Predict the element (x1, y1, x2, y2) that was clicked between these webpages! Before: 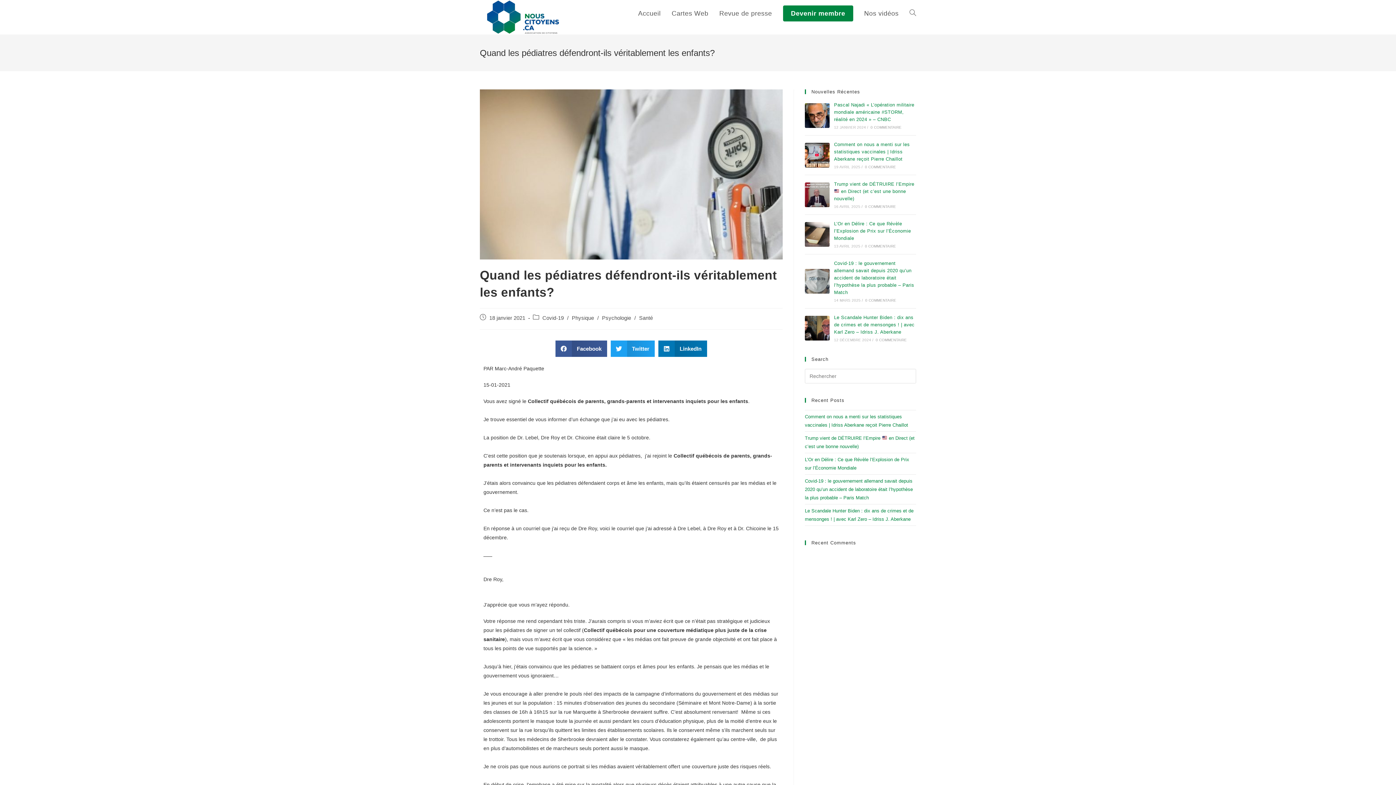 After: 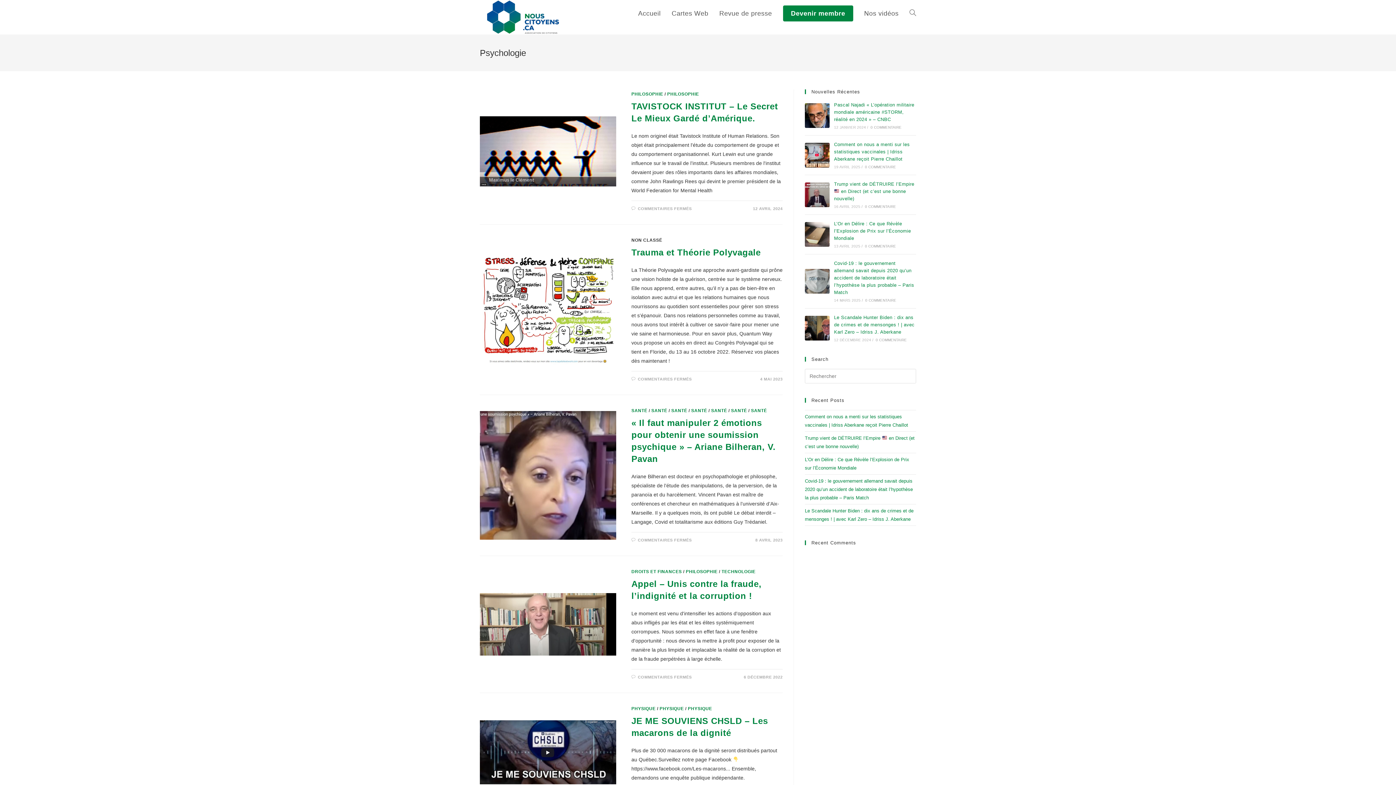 Action: label: Psychologie bbox: (602, 315, 631, 321)